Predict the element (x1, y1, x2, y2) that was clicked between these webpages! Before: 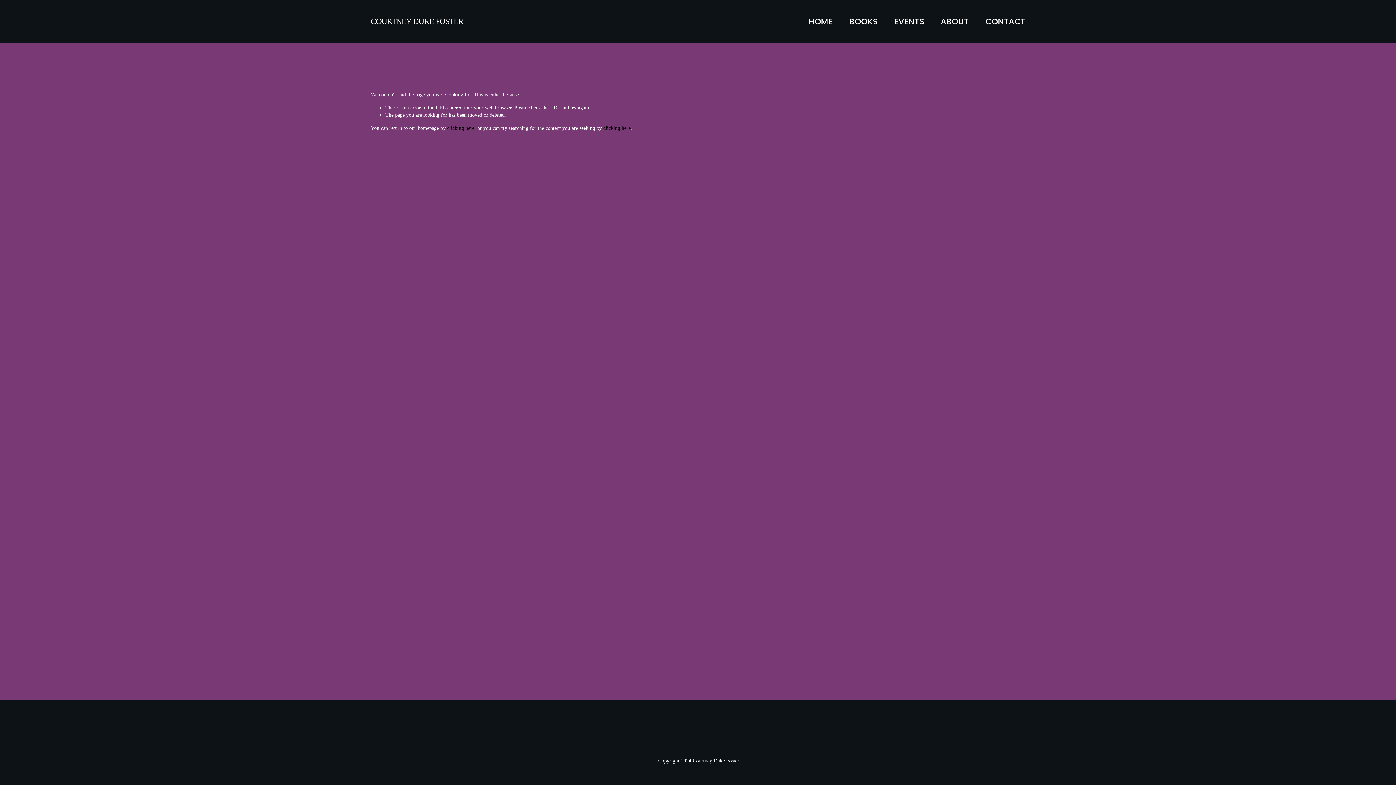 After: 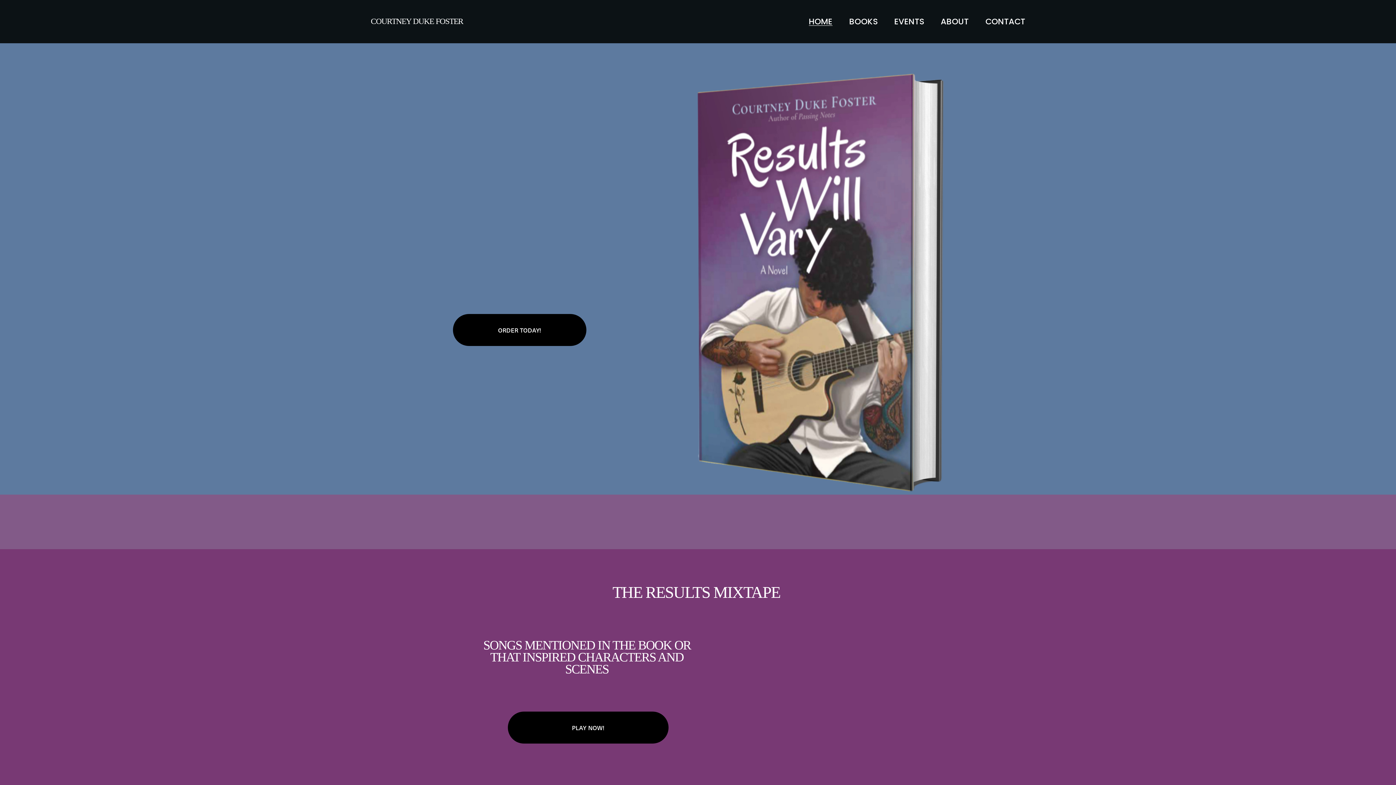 Action: label: COURTNEY DUKE FOSTER bbox: (370, 16, 463, 25)